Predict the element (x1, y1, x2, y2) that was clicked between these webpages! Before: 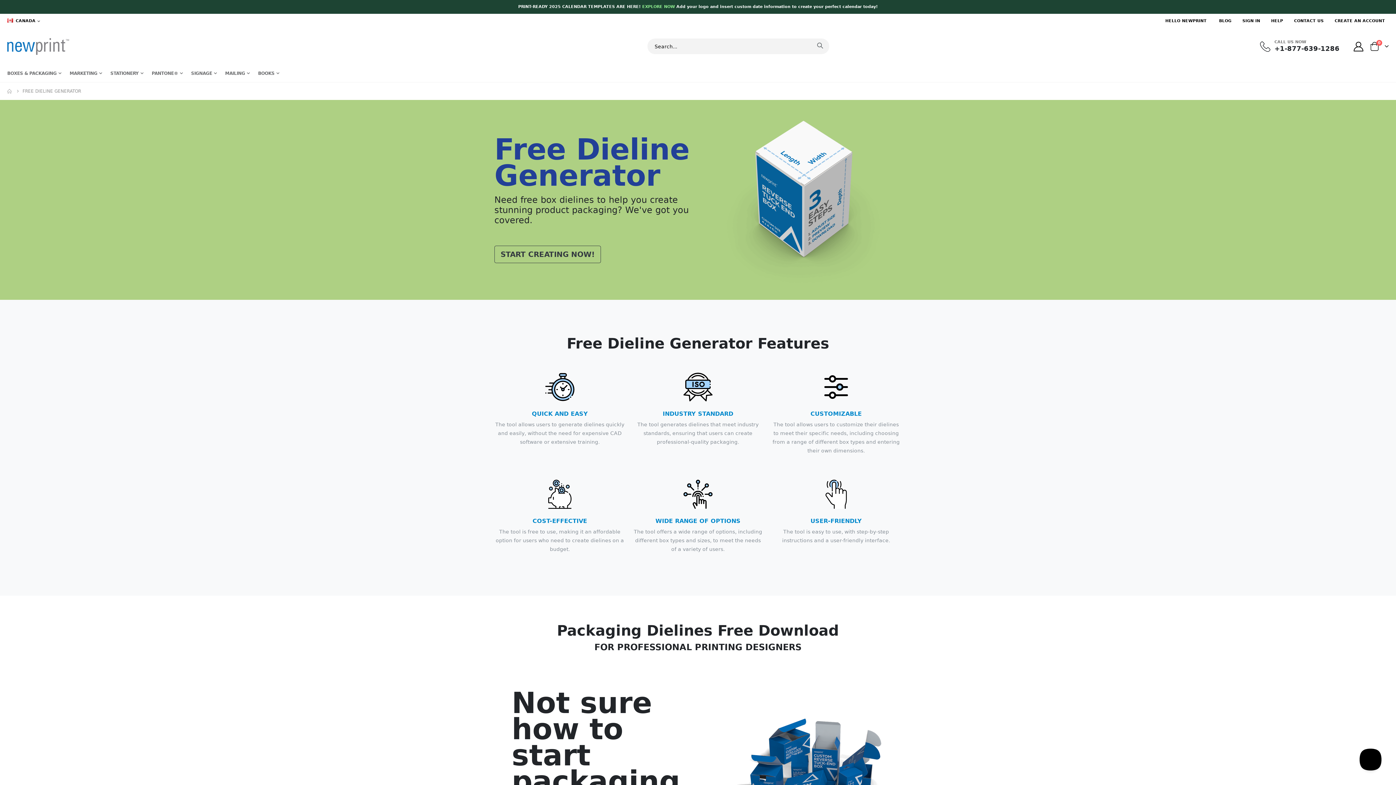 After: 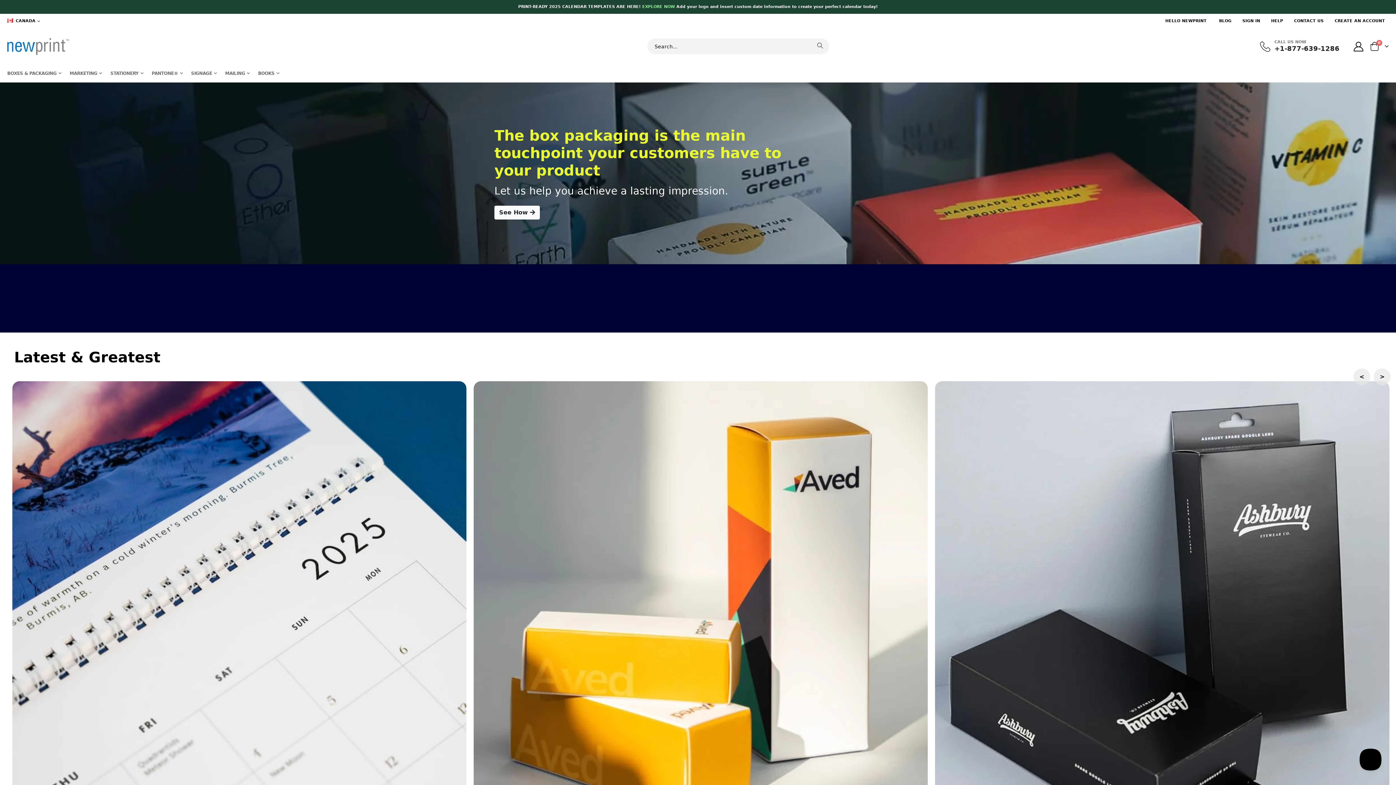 Action: bbox: (7, 38, 69, 54)